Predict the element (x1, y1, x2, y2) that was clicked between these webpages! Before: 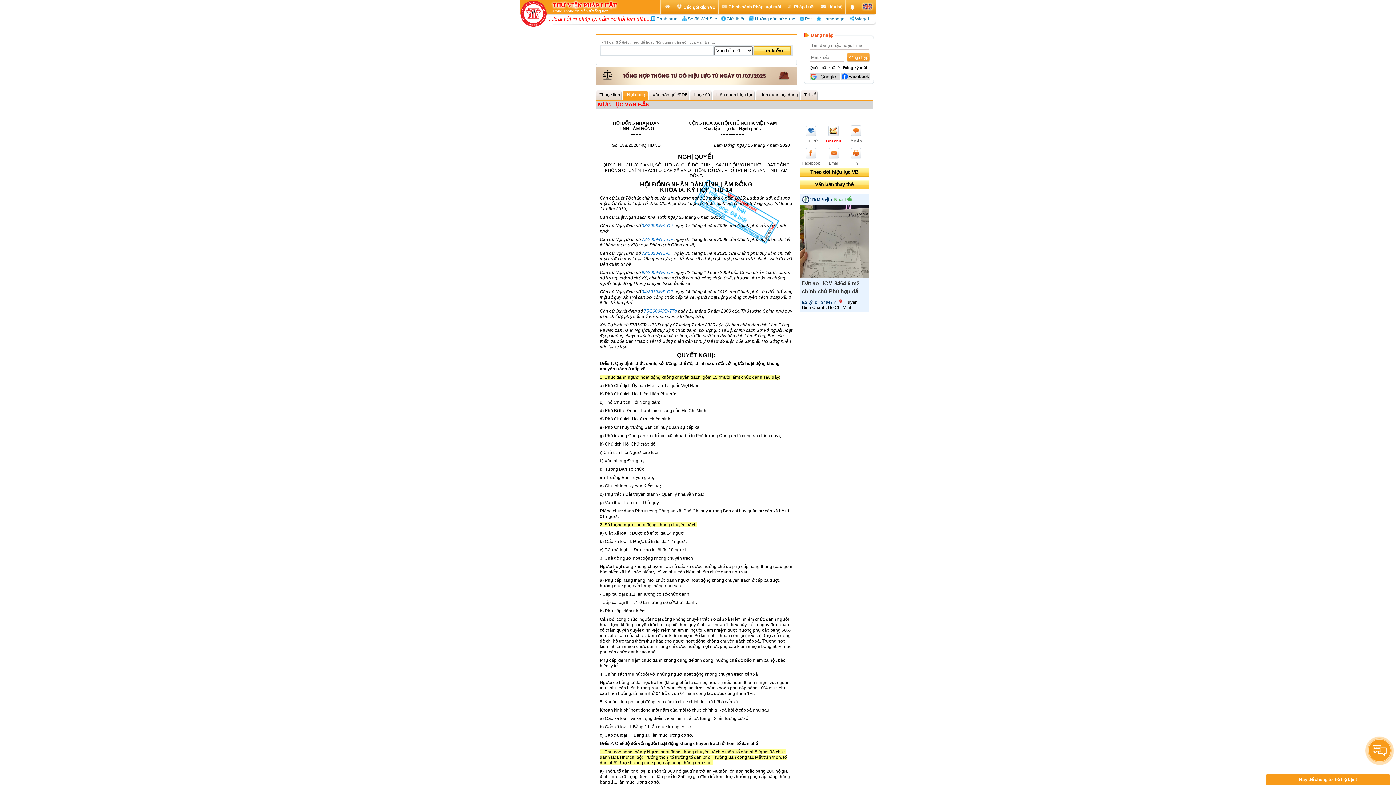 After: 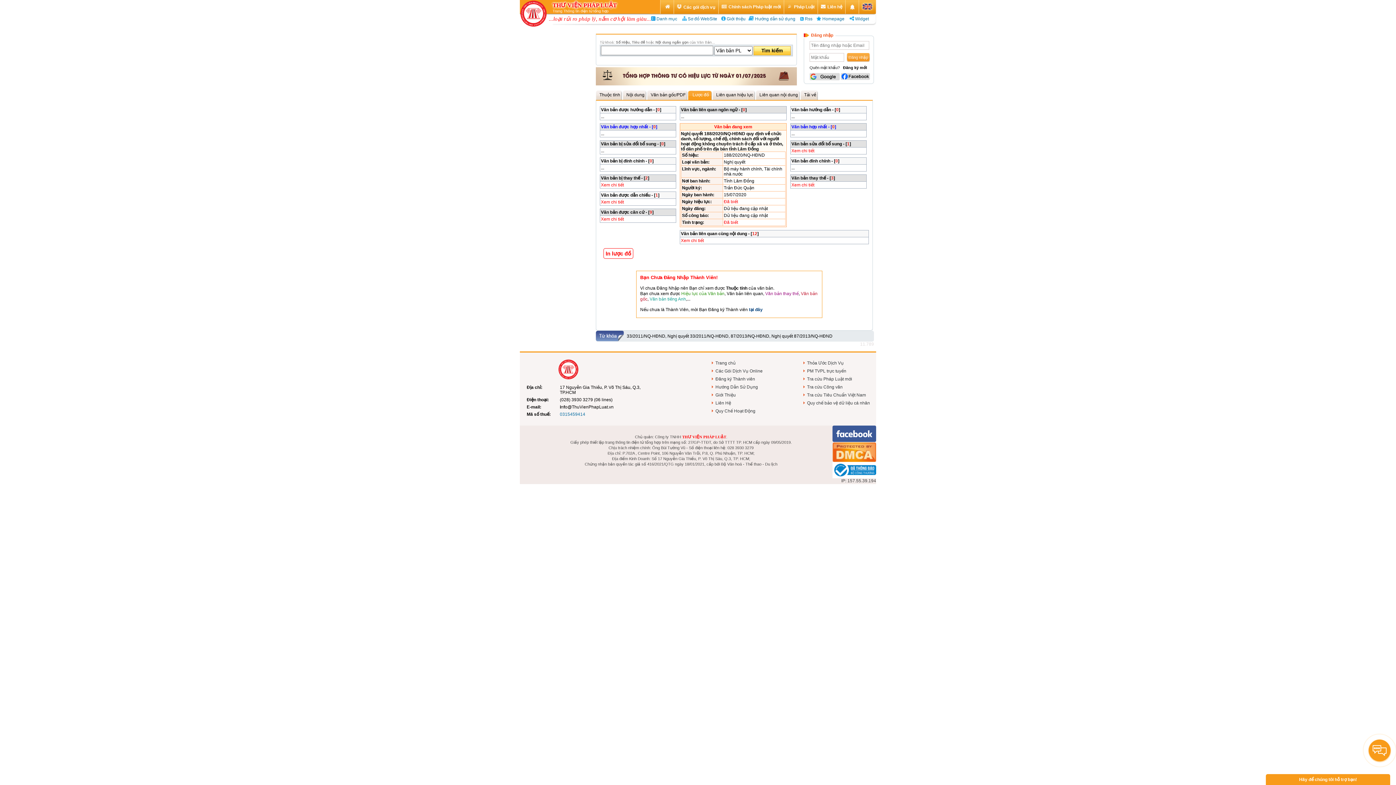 Action: label: Lược đồ bbox: (690, 90, 712, 100)